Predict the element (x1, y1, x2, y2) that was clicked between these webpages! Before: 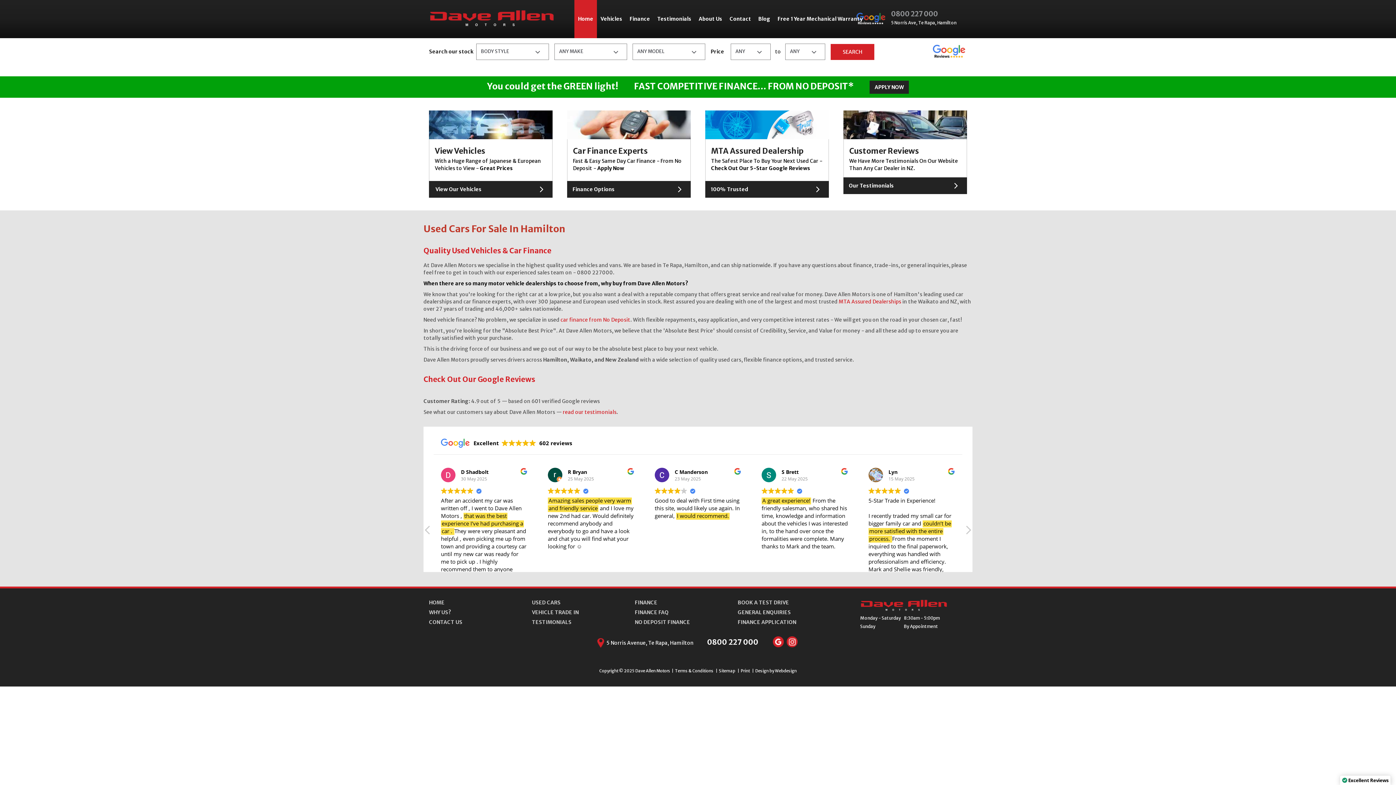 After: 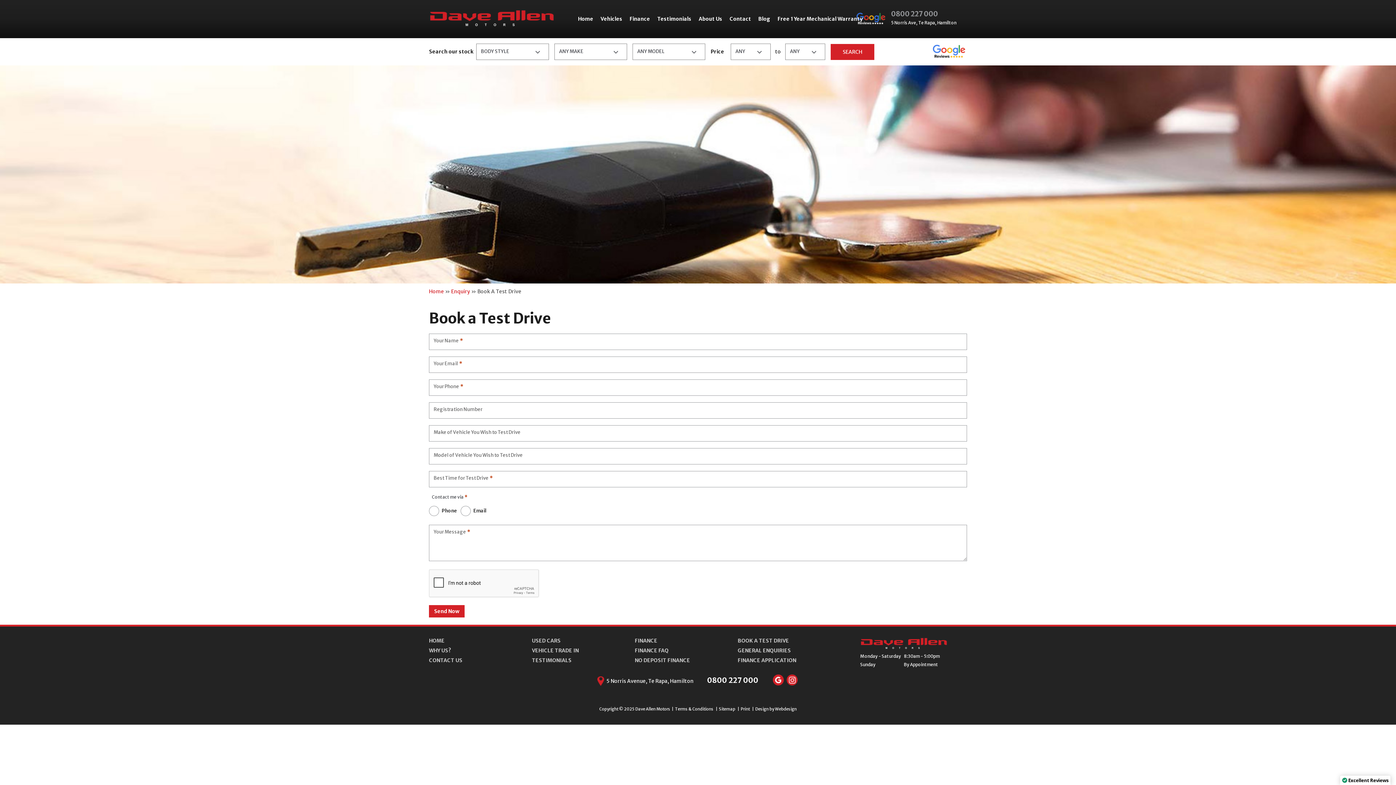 Action: bbox: (737, 599, 789, 606) label: BOOK A TEST DRIVE